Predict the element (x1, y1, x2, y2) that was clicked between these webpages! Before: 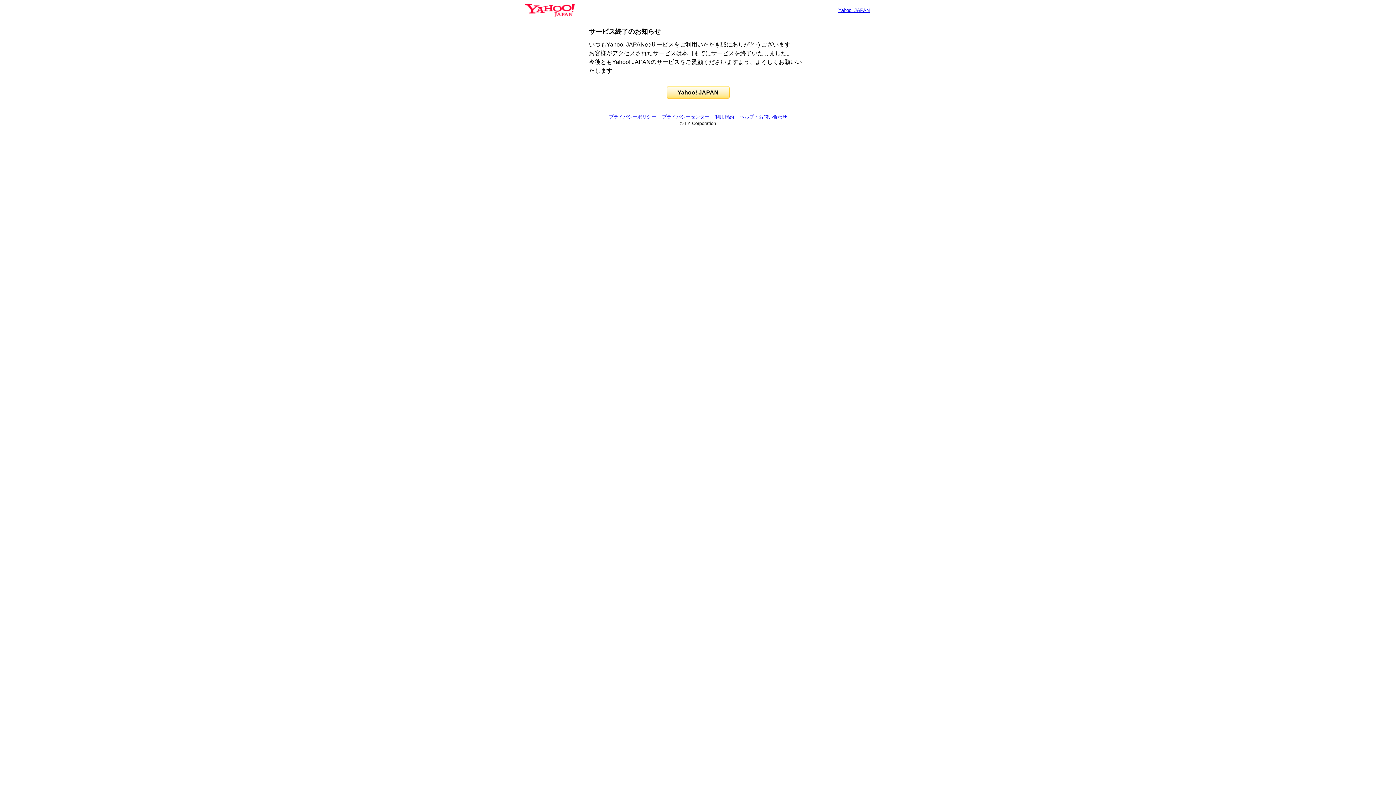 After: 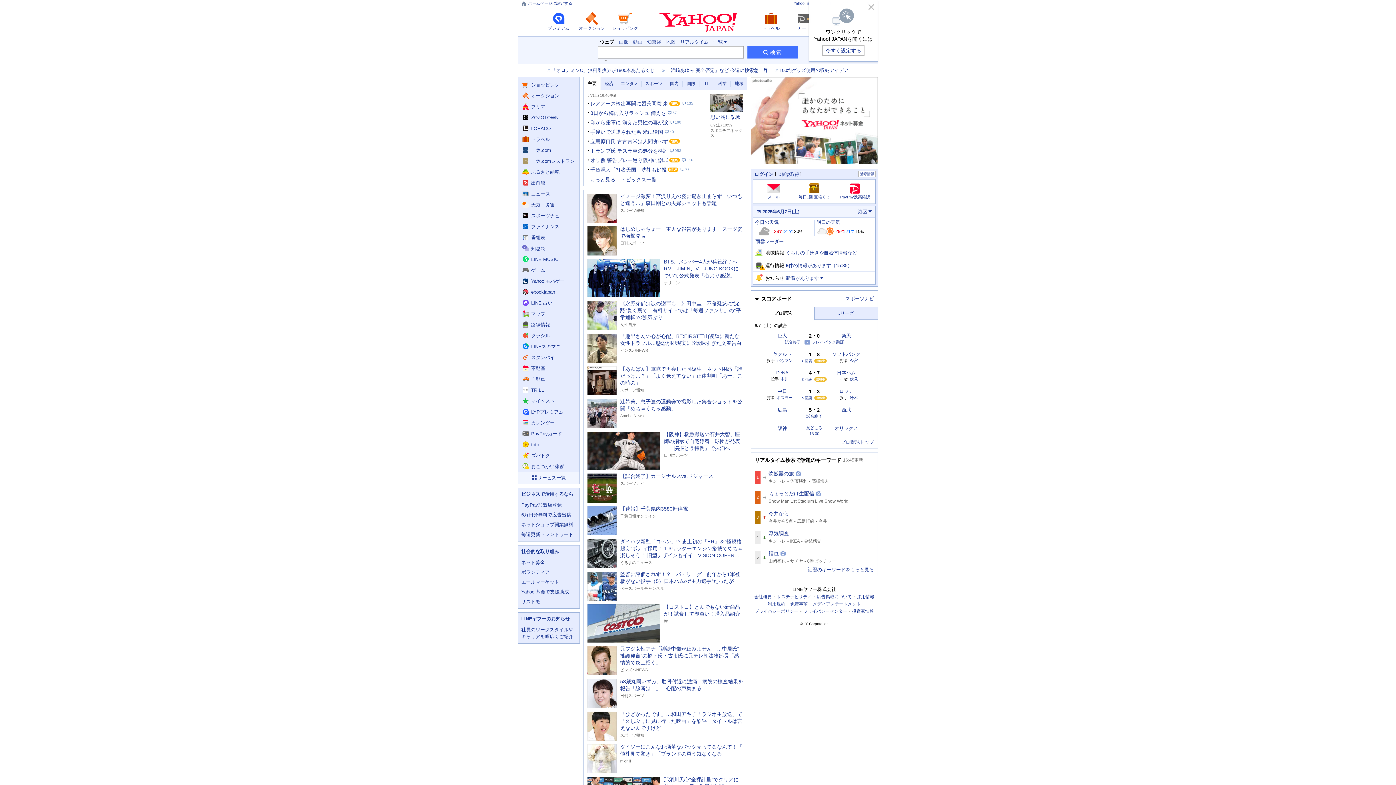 Action: label: Yahoo! JAPAN bbox: (838, 7, 869, 13)